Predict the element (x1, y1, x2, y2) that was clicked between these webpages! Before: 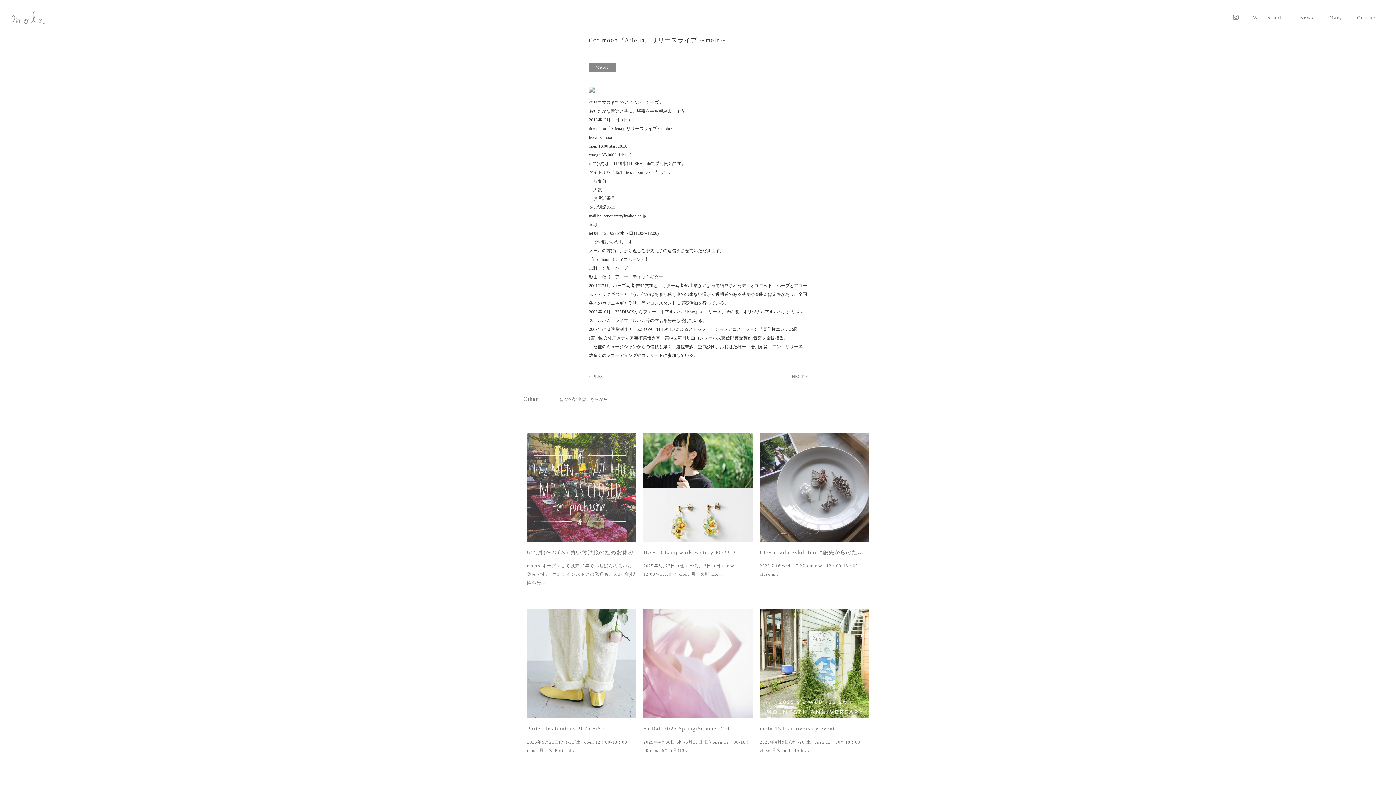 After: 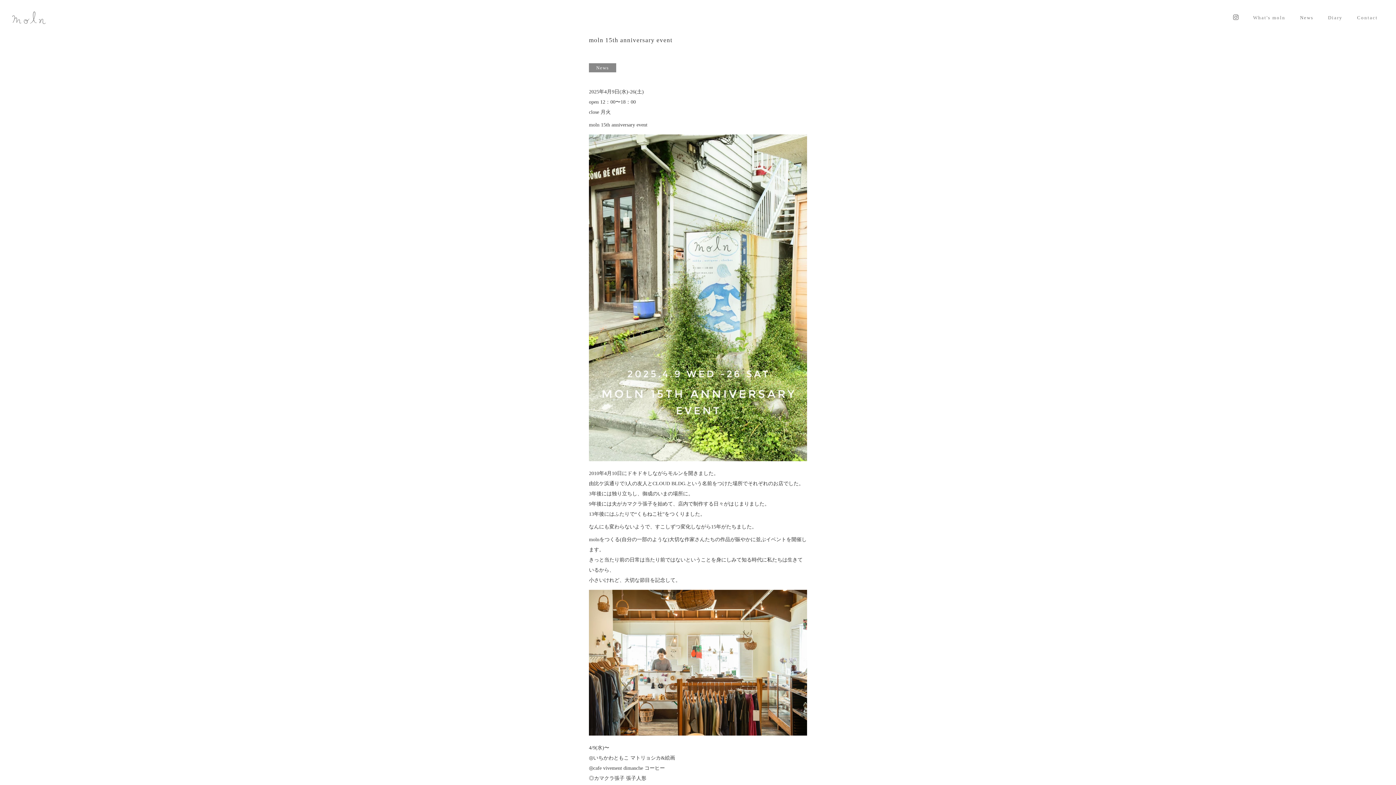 Action: bbox: (760, 719, 869, 755) label: moln 15th anniversary event

2025年4月9日(水)-26(土) open 12：00〜18：00 close 月火 moln 15th ...